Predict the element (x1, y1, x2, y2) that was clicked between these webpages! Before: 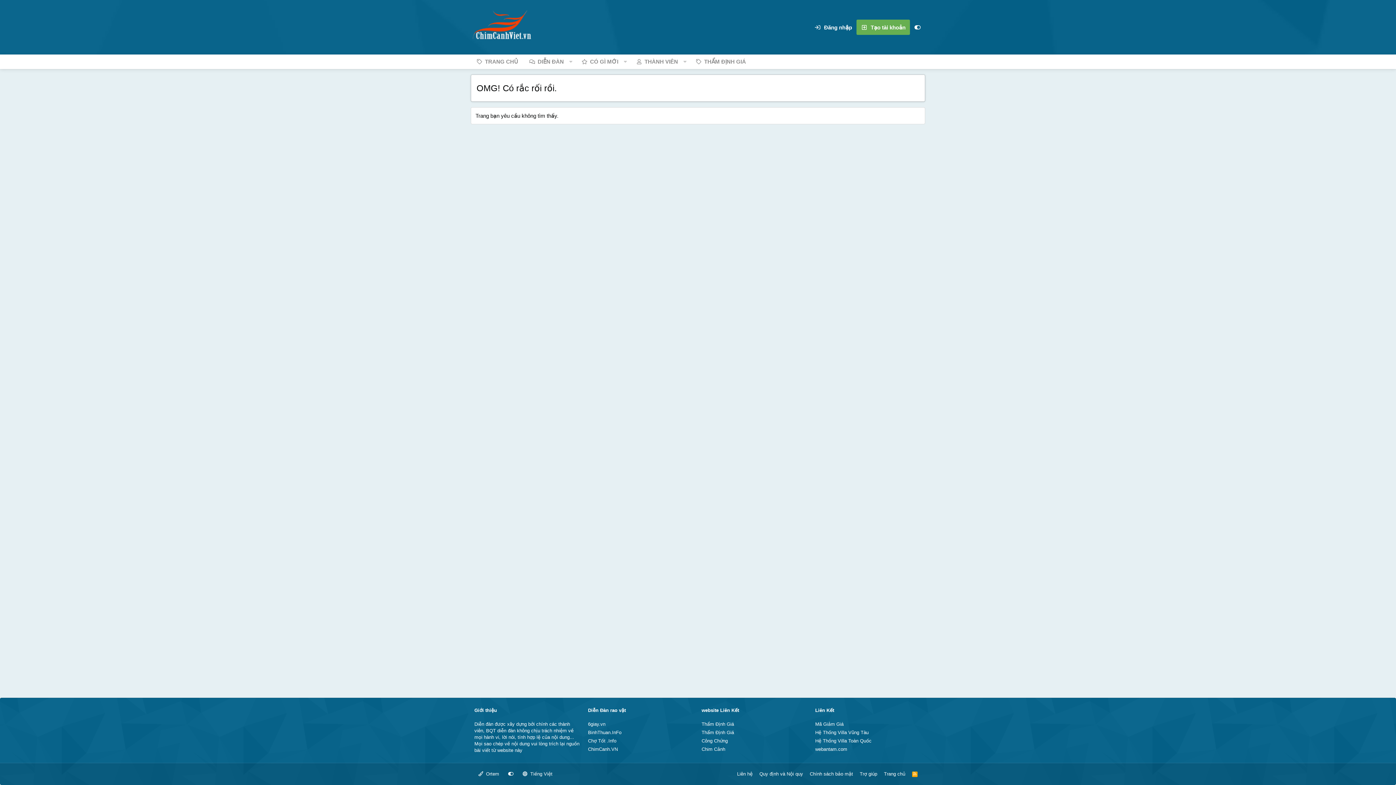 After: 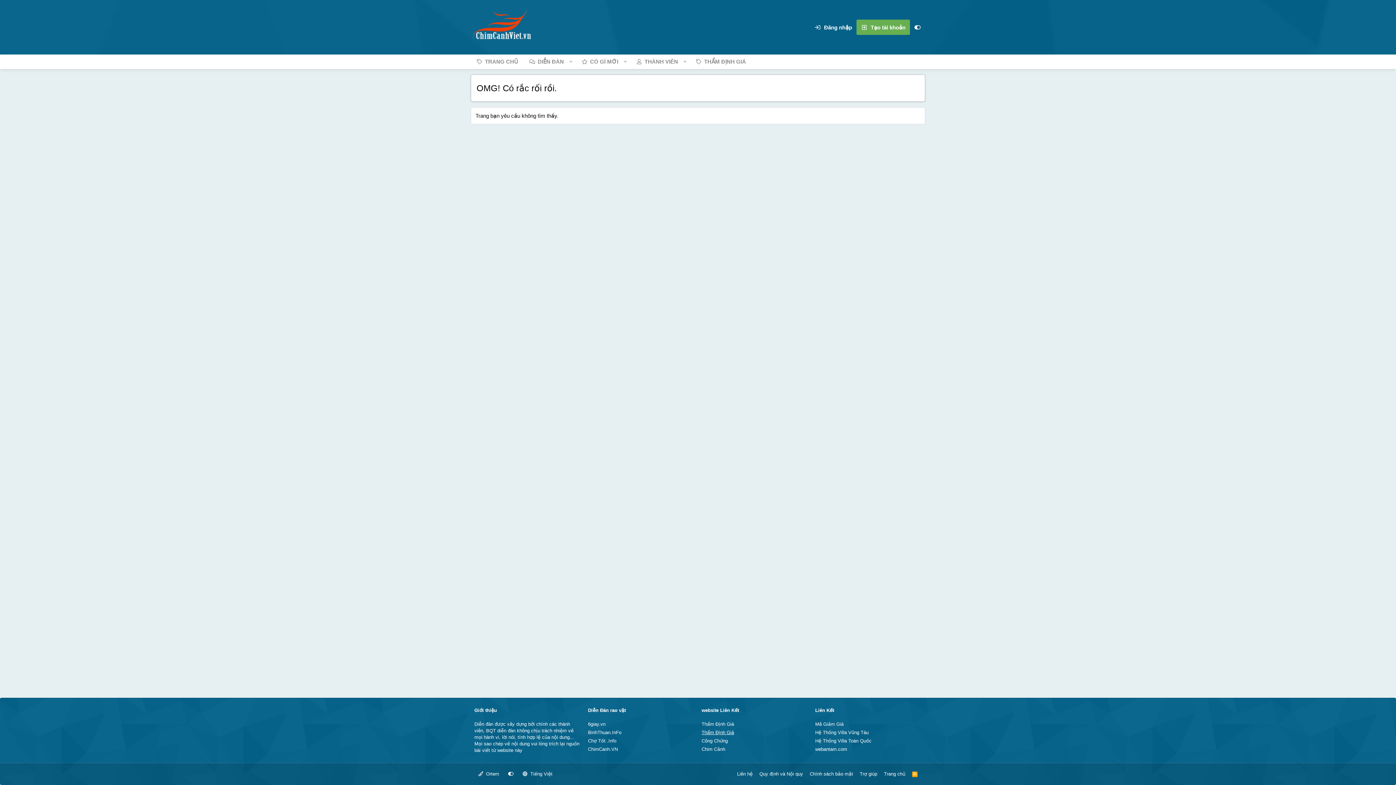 Action: label: Thẩm Định Giá bbox: (701, 730, 734, 735)